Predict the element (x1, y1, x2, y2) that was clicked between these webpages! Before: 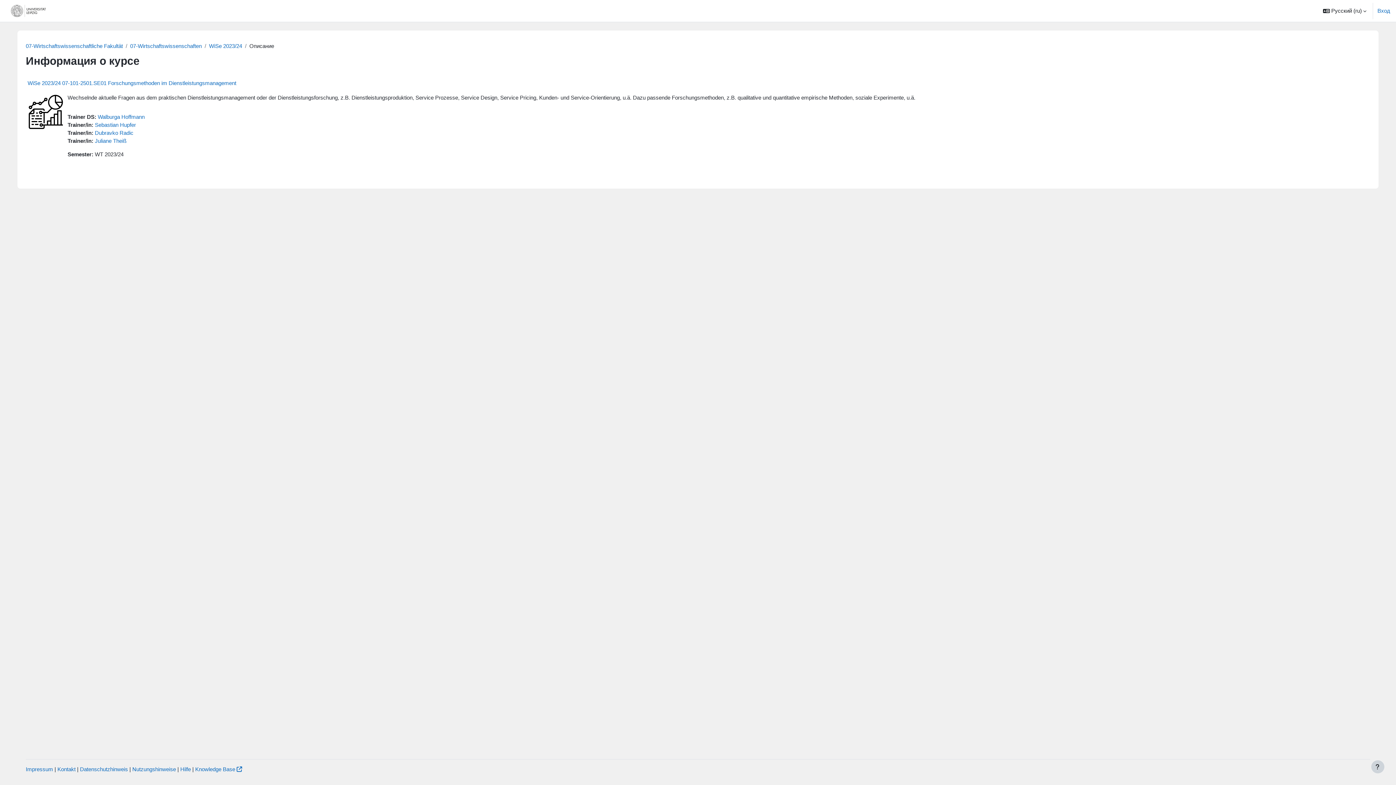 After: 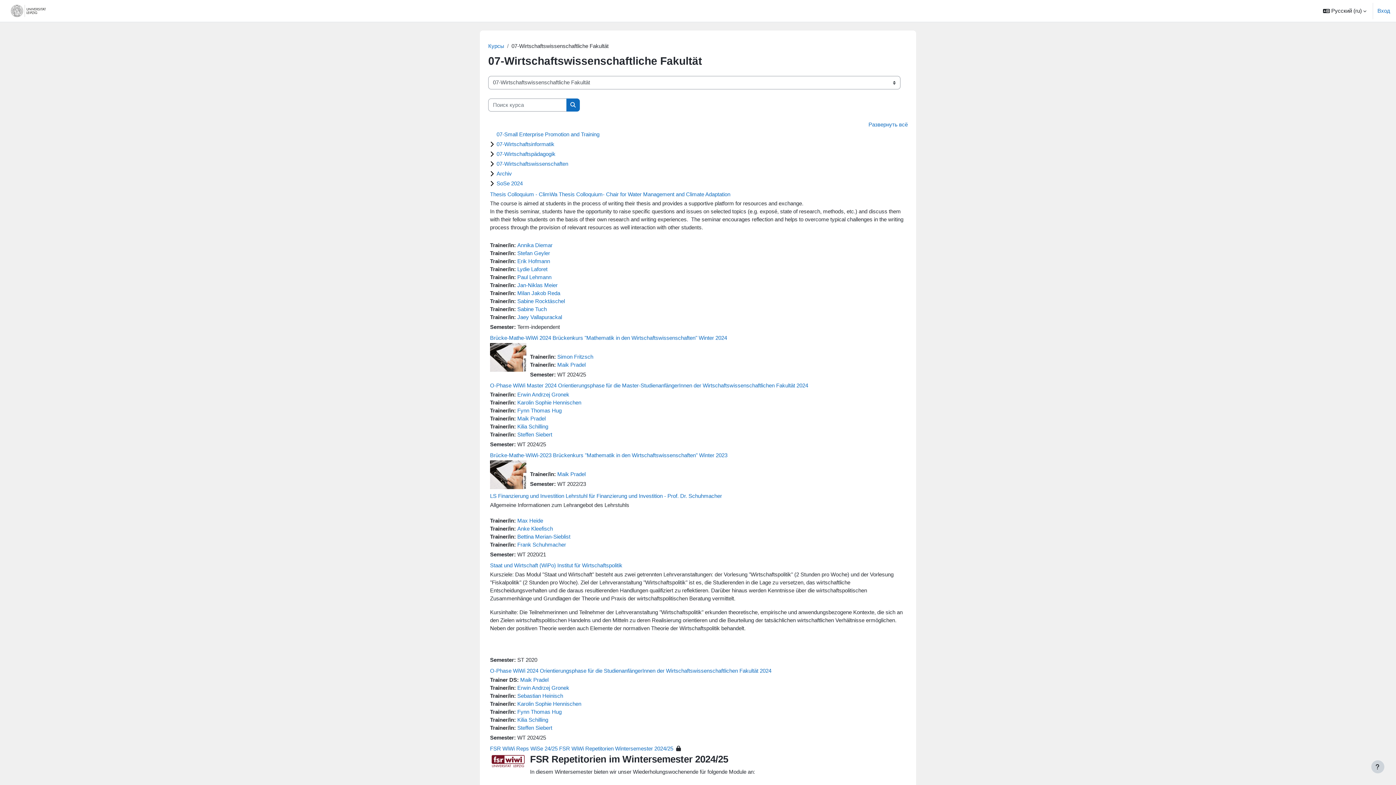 Action: label: 07-Wirtschaftswissenschaftliche Fakultät bbox: (25, 42, 122, 49)